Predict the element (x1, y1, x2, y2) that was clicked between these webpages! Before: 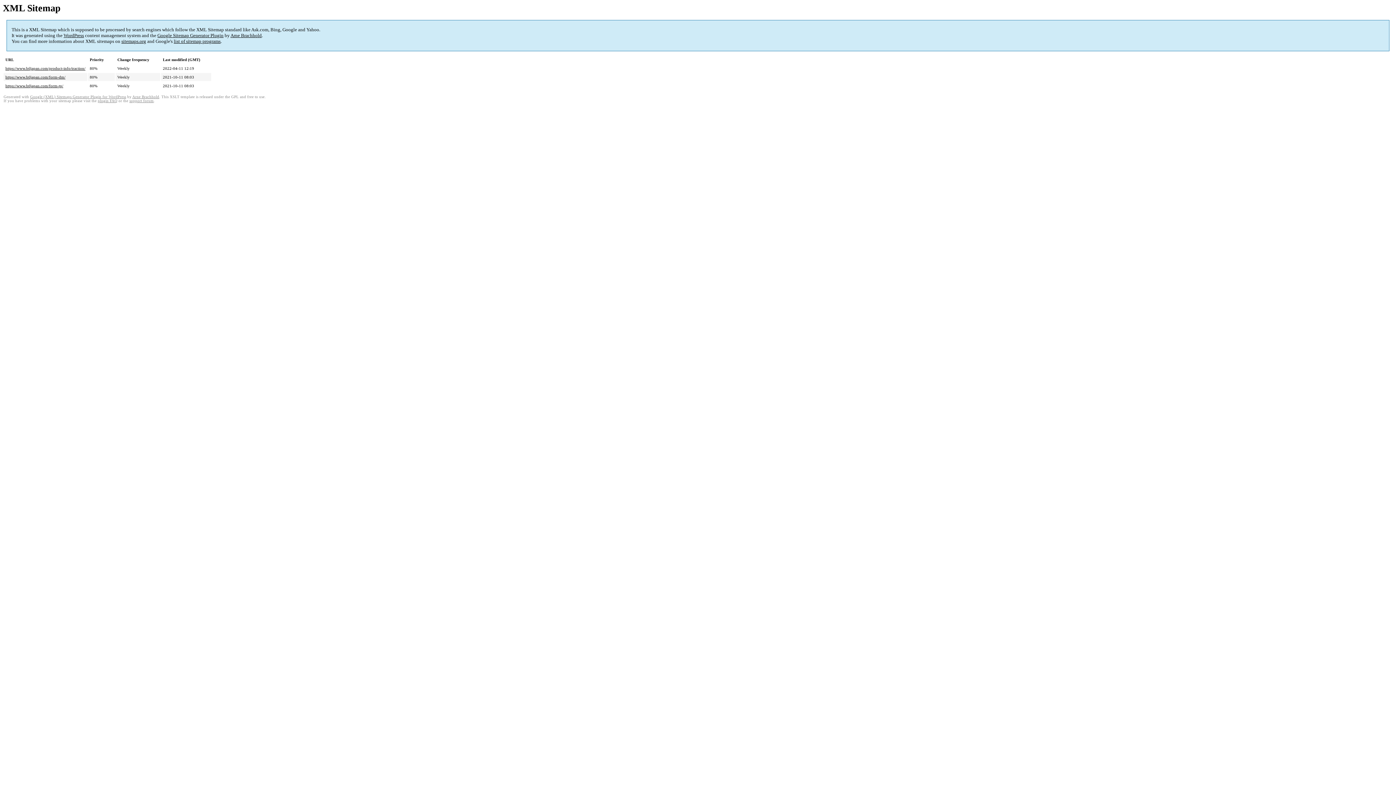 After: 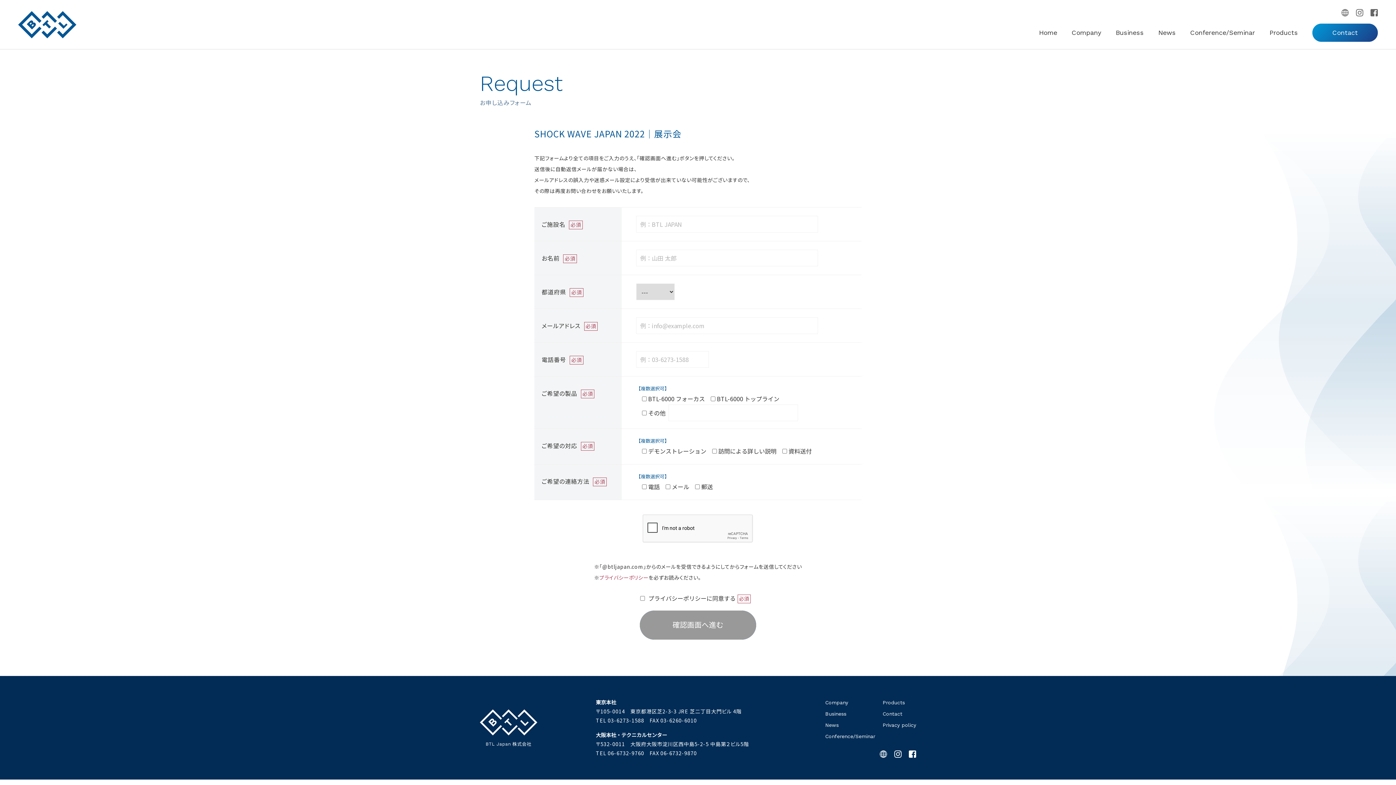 Action: bbox: (5, 83, 63, 88) label: https://www.btljapan.com/form-tp/